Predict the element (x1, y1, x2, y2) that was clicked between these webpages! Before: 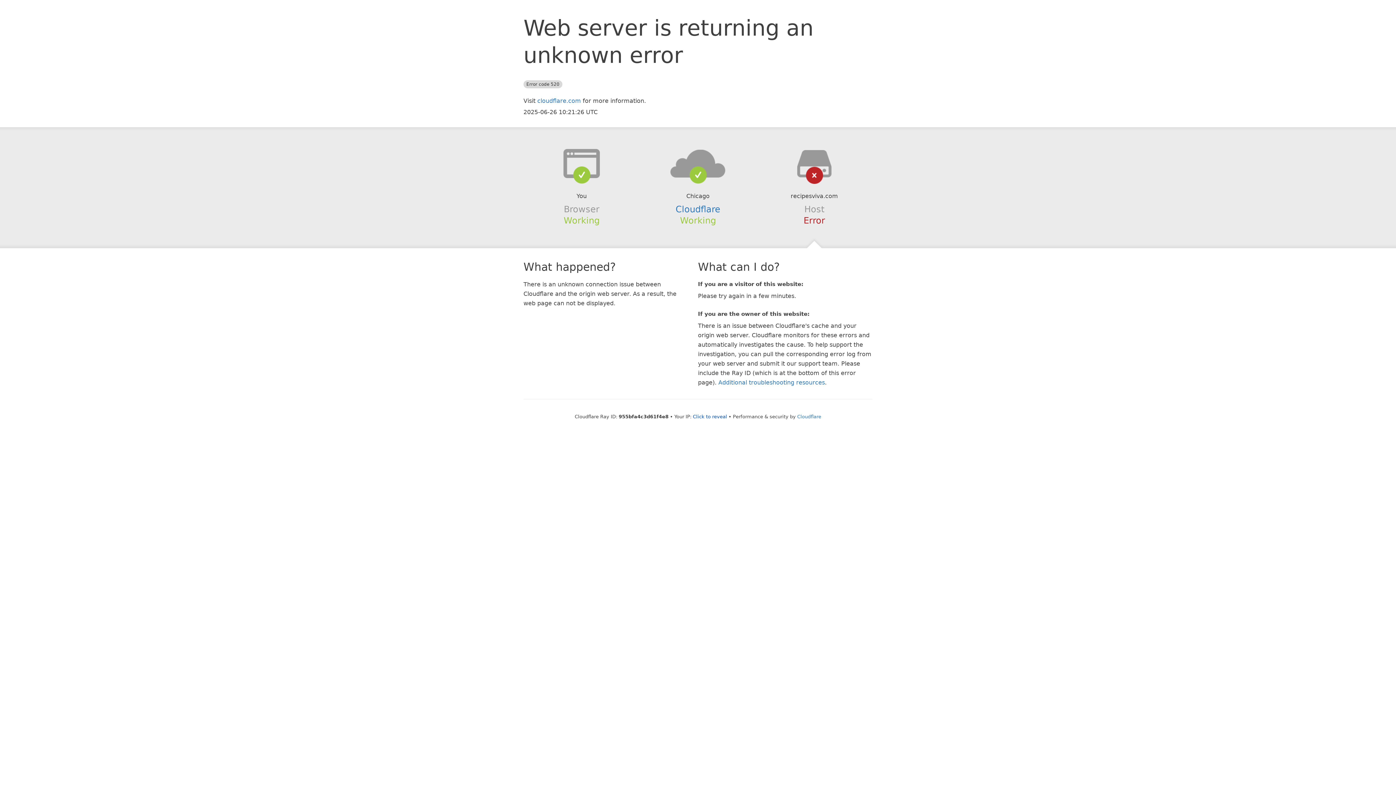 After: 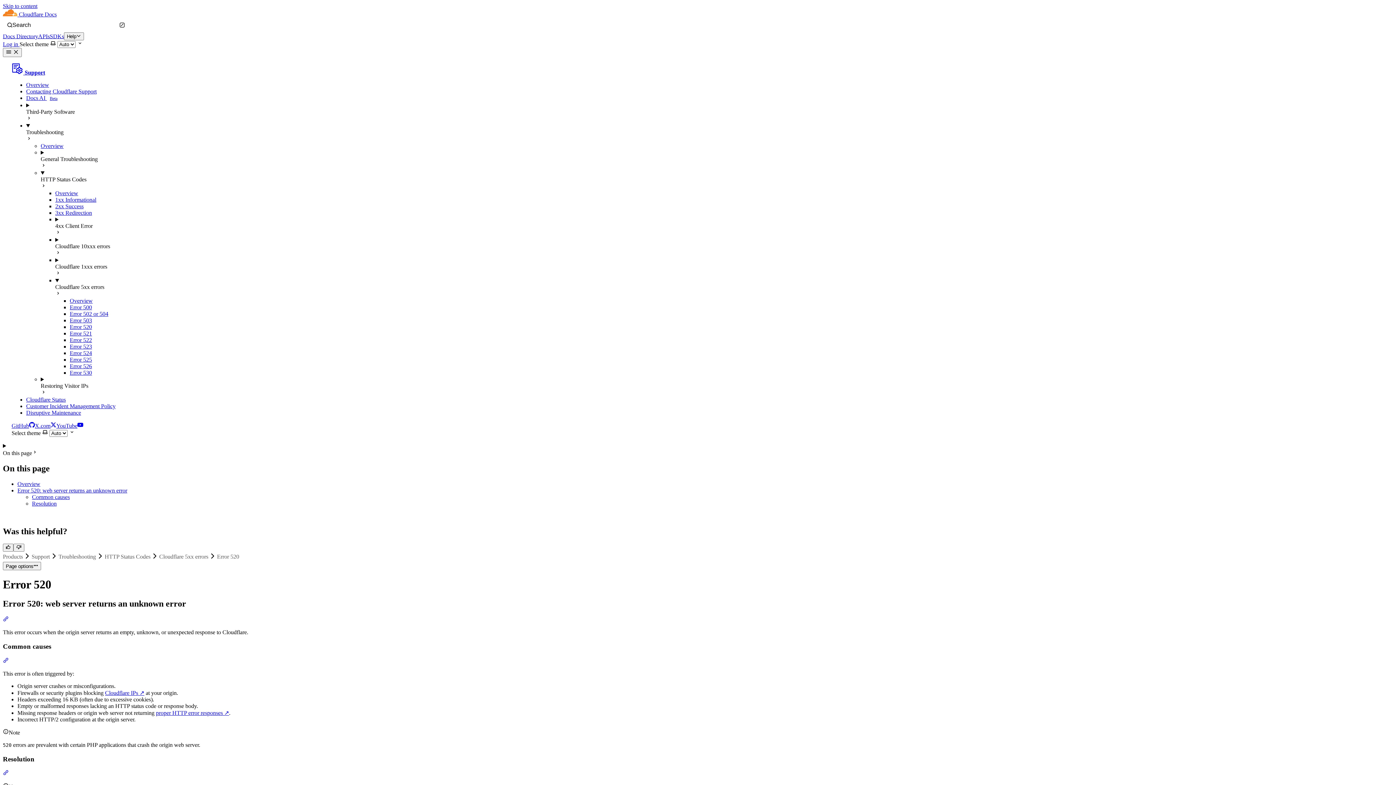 Action: bbox: (718, 379, 825, 386) label: Additional troubleshooting resources